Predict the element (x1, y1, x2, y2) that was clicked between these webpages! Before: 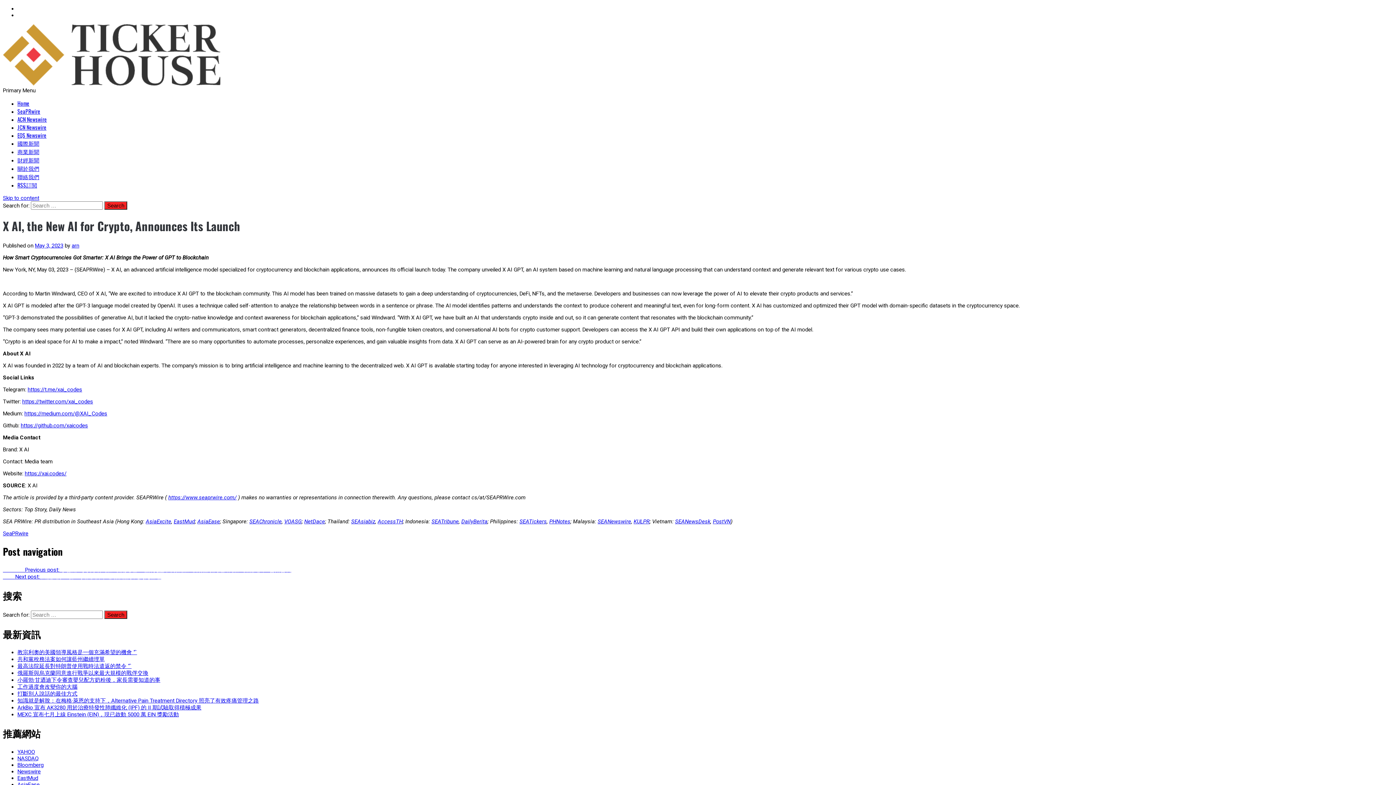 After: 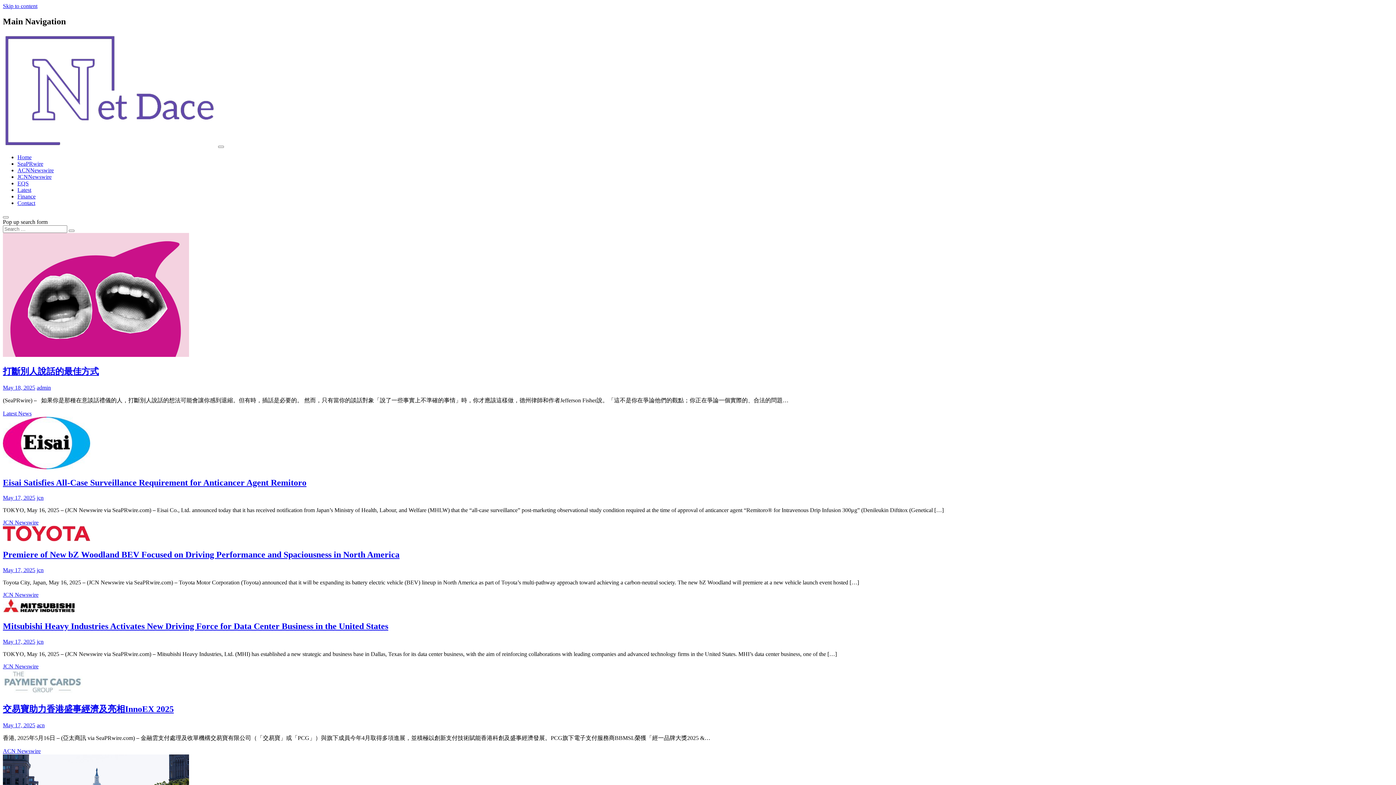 Action: label: NetDace bbox: (304, 518, 325, 525)